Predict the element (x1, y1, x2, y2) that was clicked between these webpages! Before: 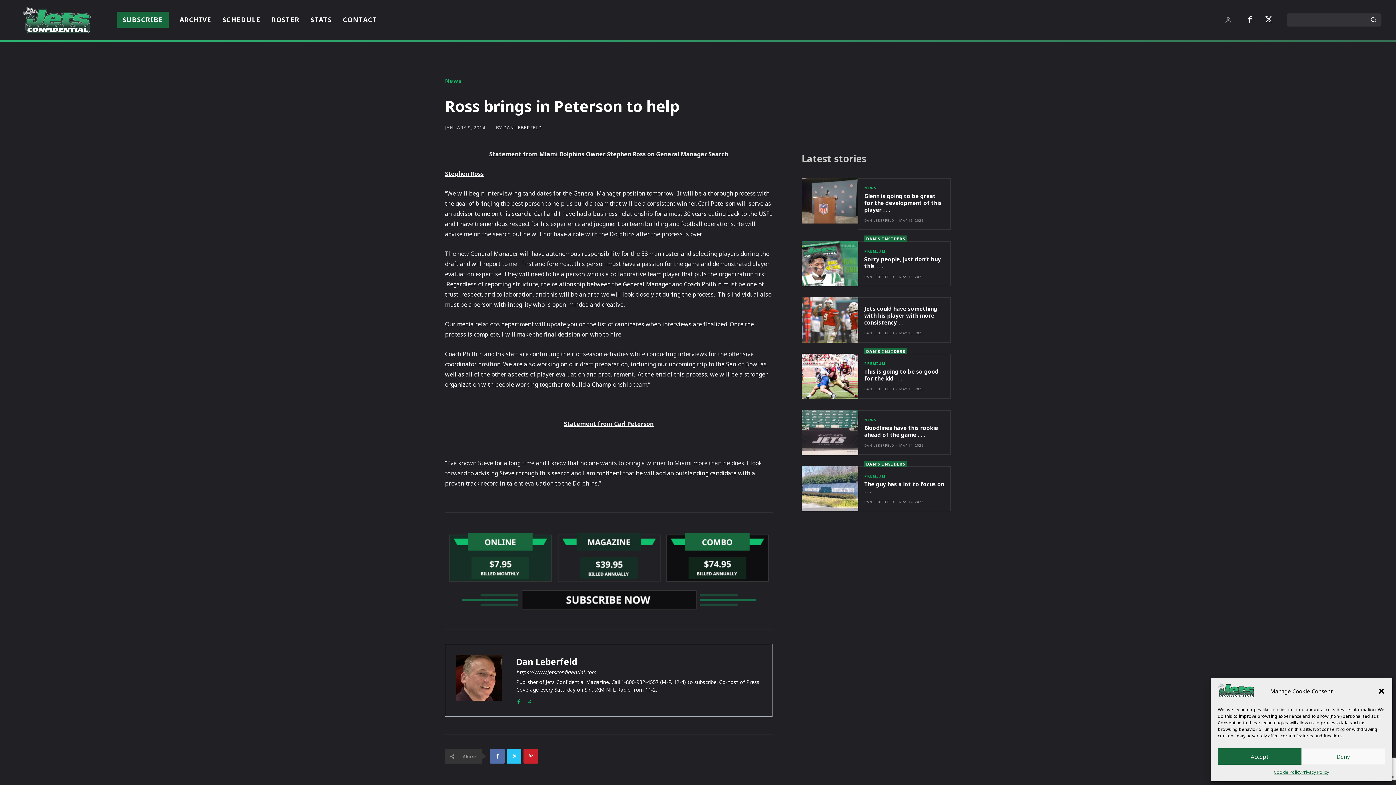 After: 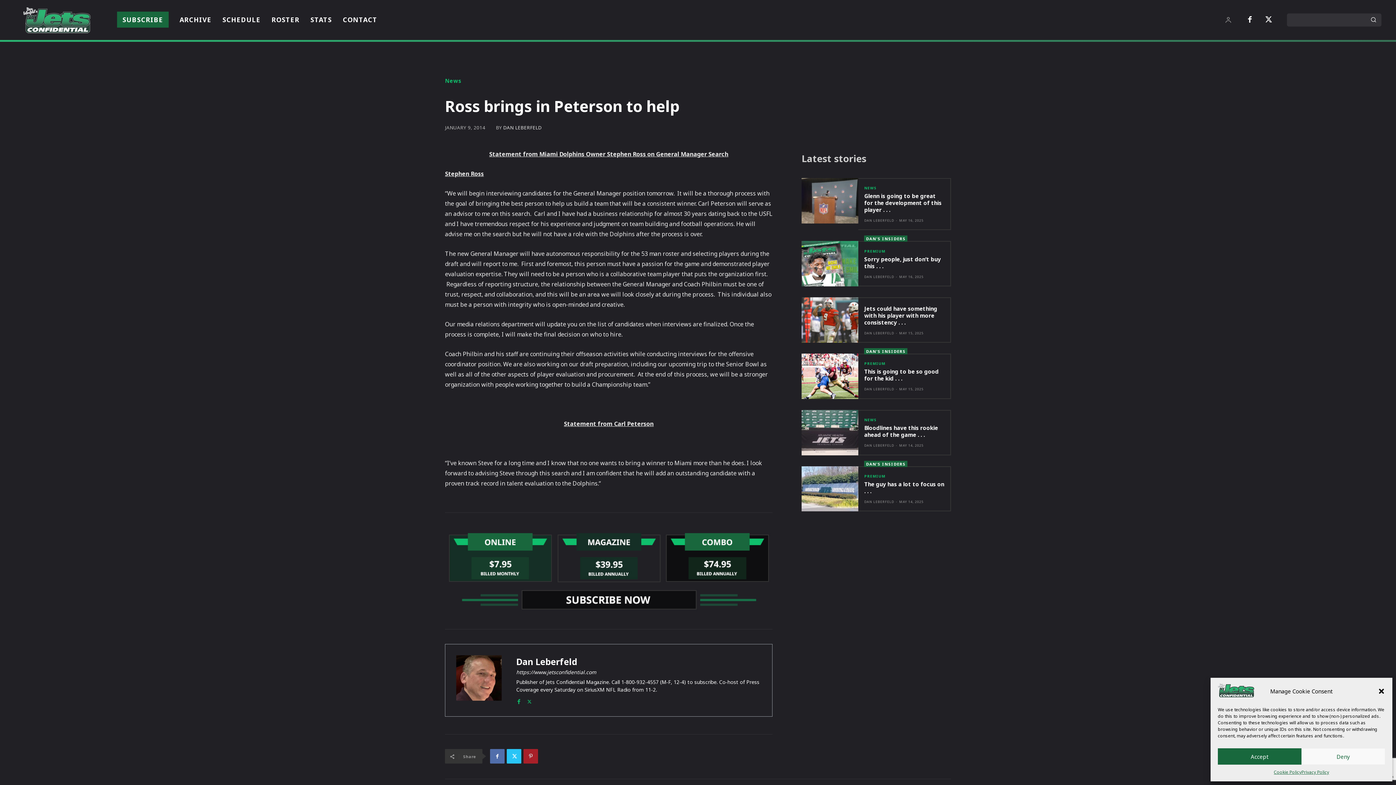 Action: bbox: (523, 749, 538, 764)